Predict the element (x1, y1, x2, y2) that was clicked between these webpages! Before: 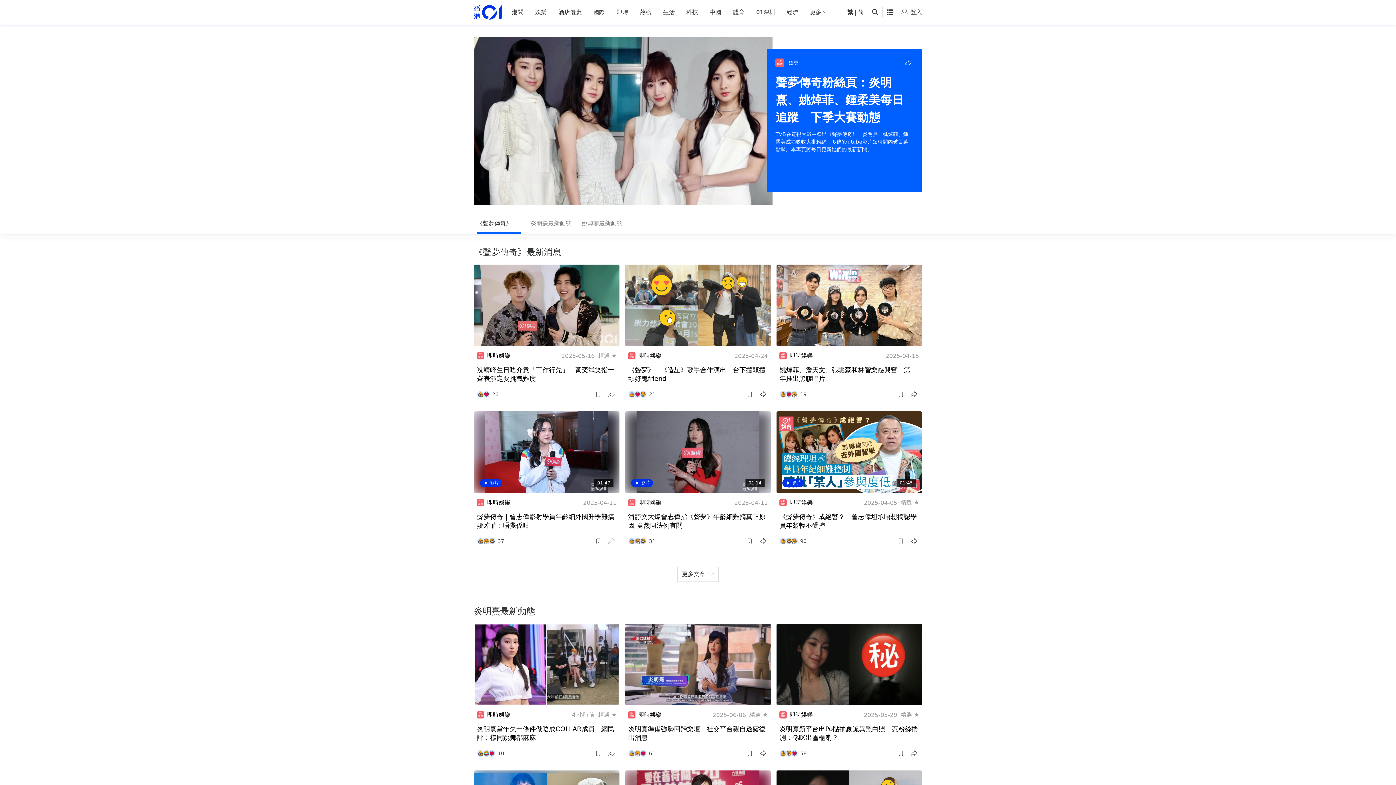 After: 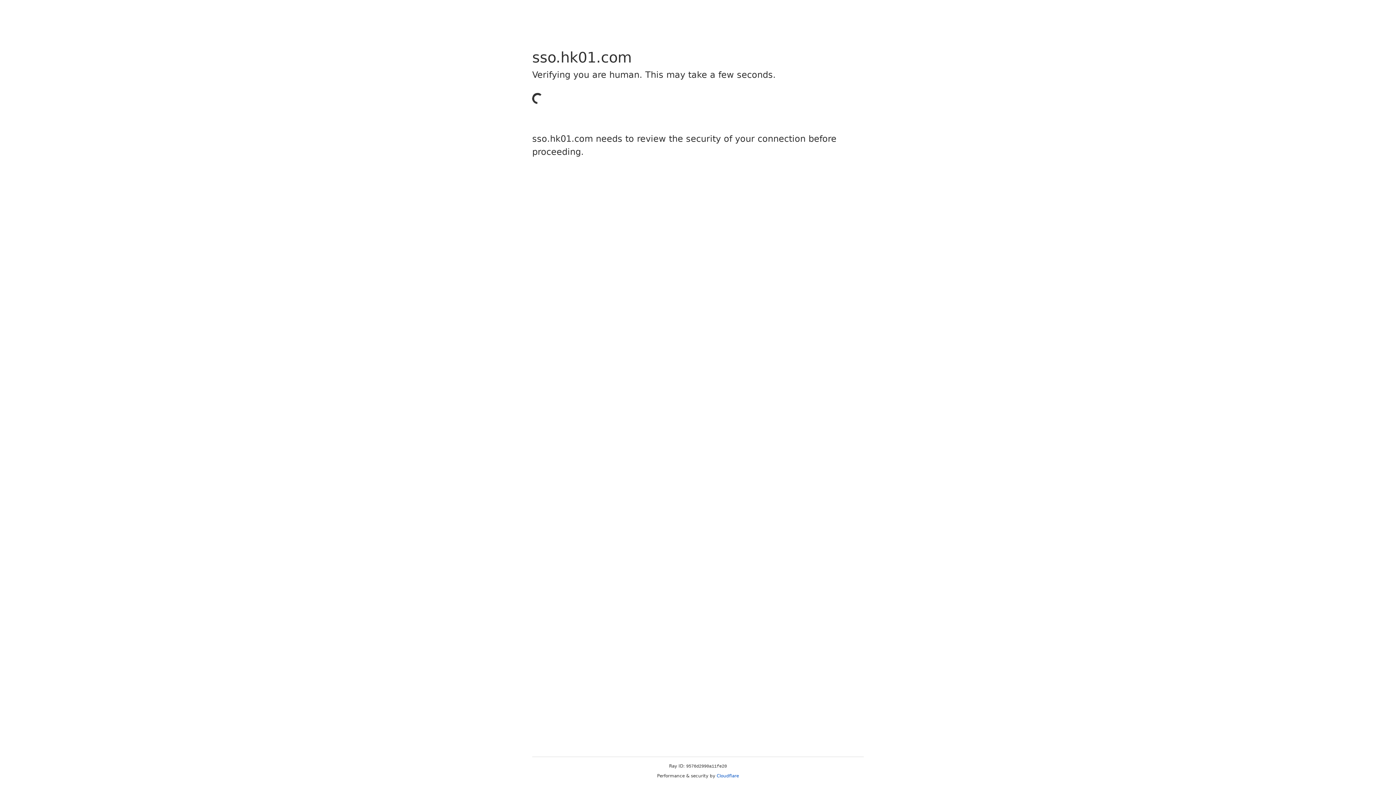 Action: bbox: (896, 536, 906, 546)